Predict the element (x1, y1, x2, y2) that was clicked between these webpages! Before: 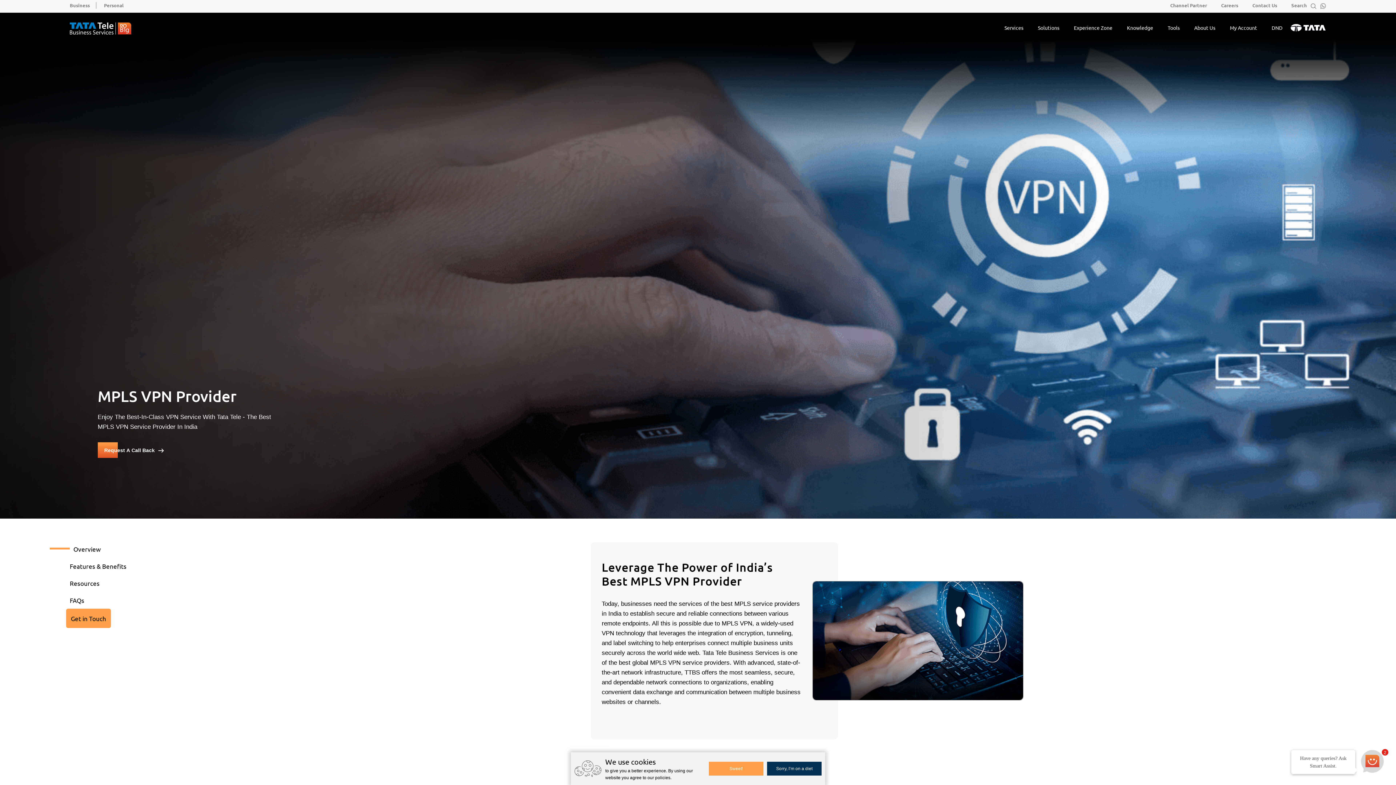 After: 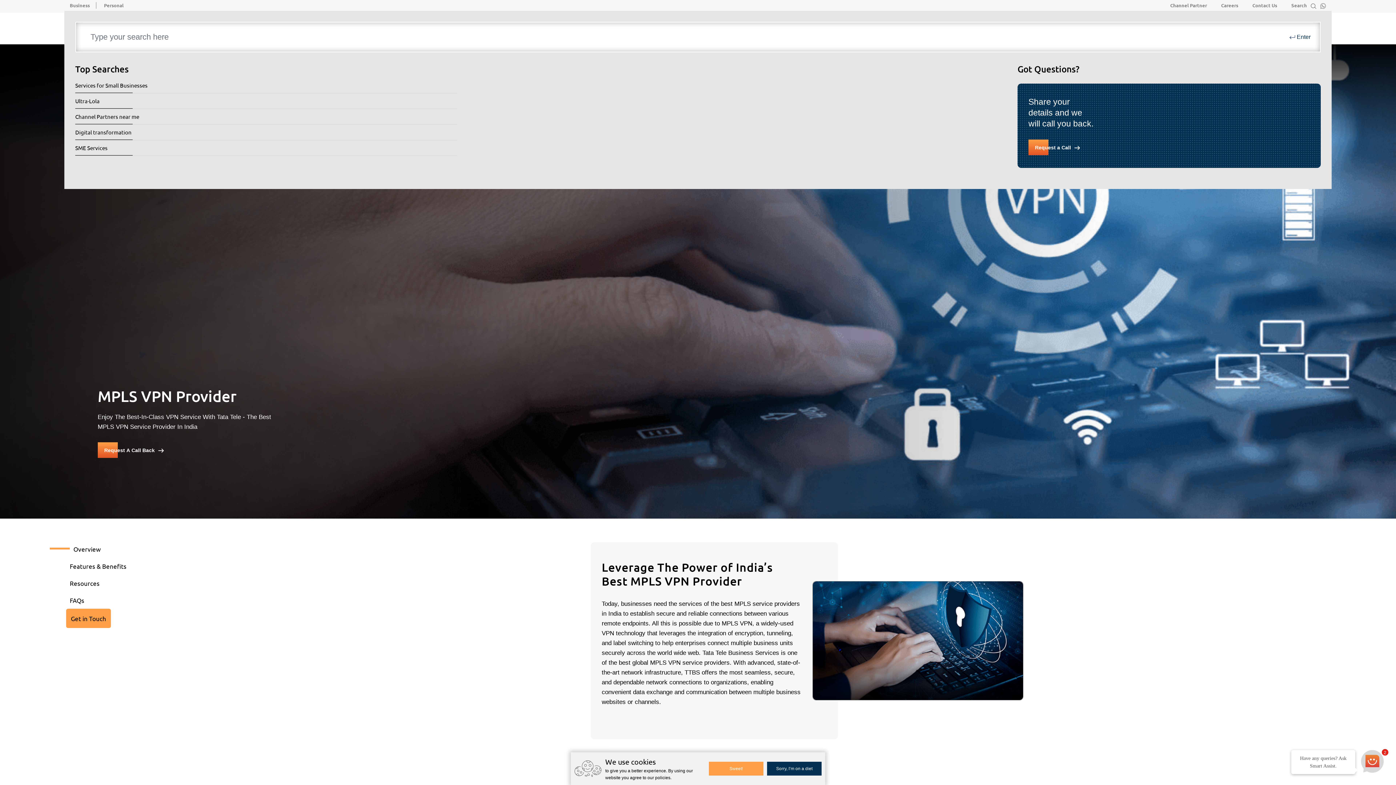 Action: bbox: (1318, 0, 1326, 10)